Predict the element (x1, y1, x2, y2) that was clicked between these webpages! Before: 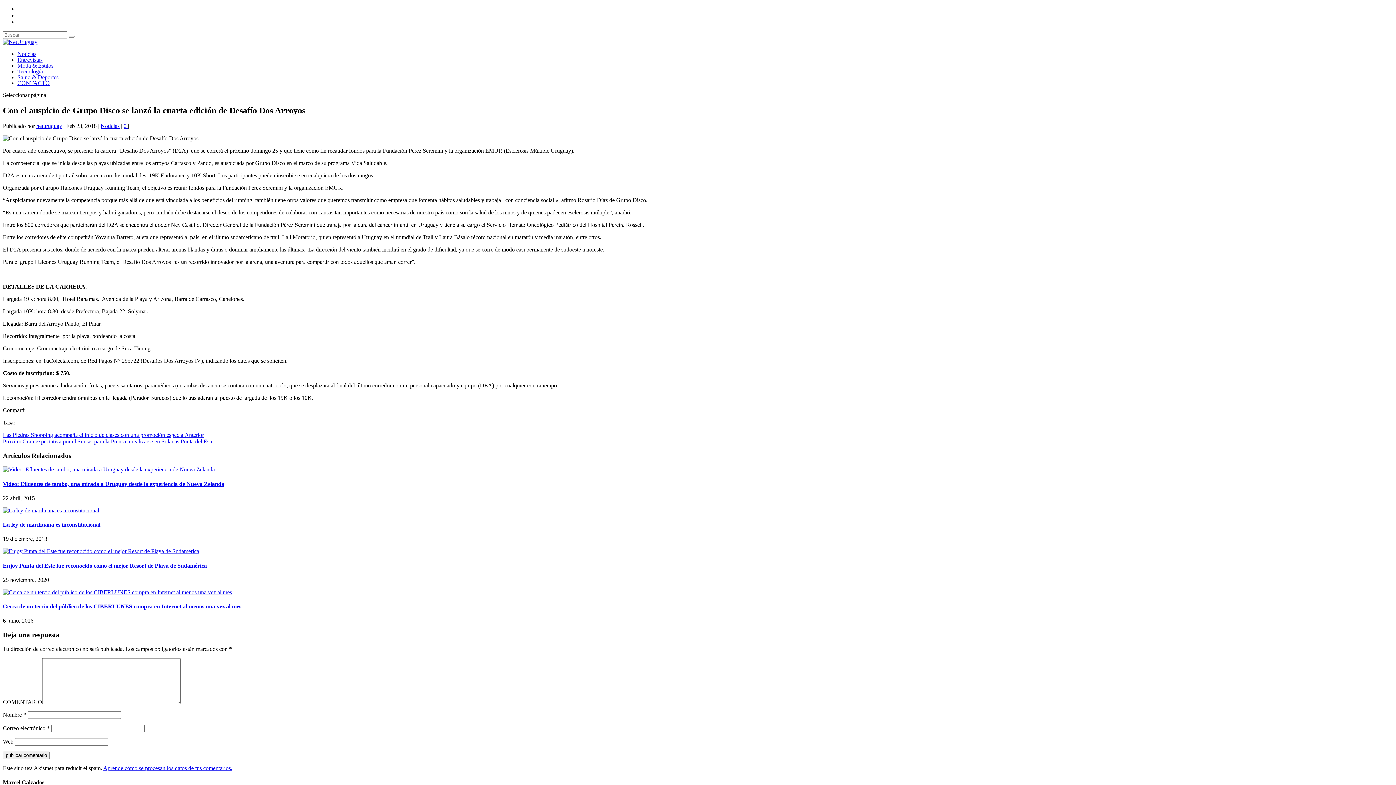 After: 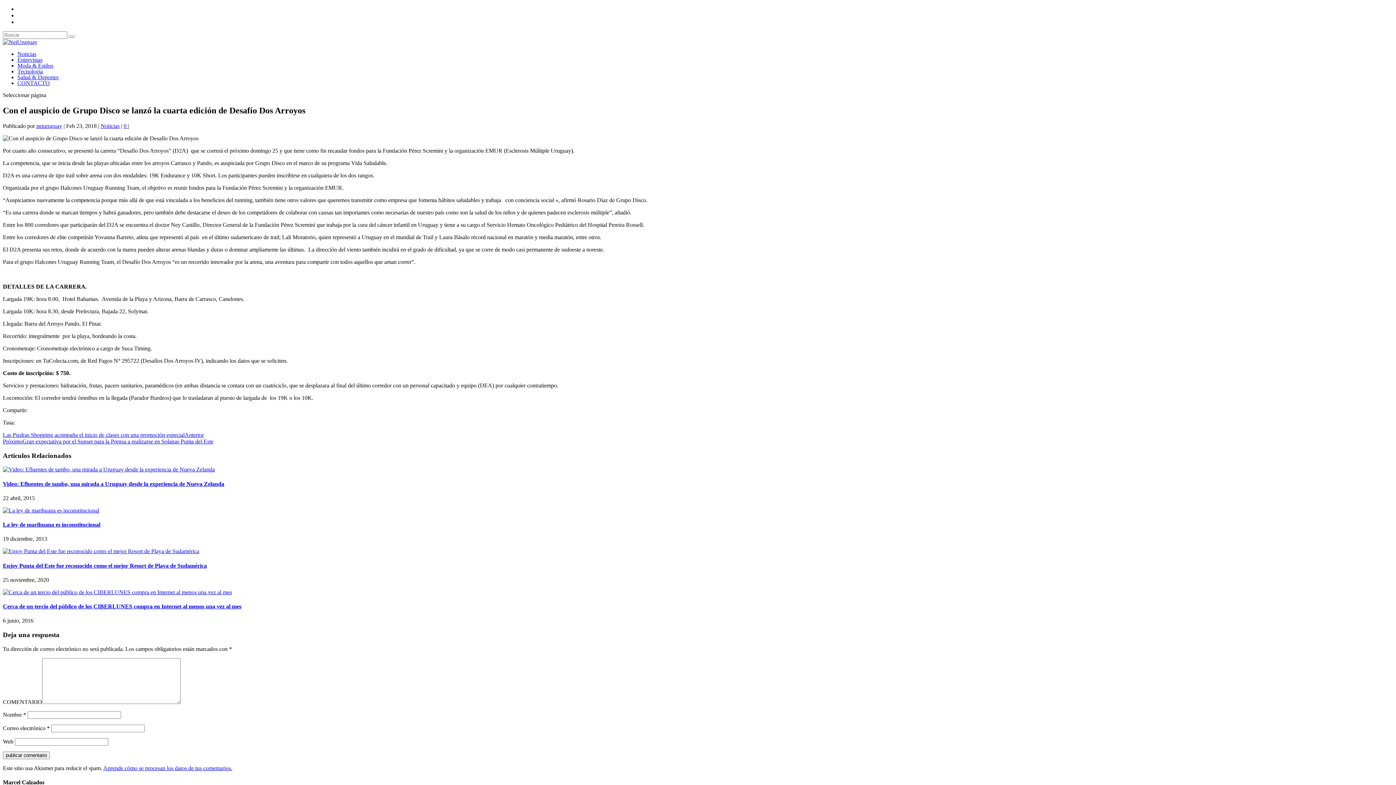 Action: label: Aprende cómo se procesan los datos de tus comentarios. bbox: (103, 765, 232, 771)